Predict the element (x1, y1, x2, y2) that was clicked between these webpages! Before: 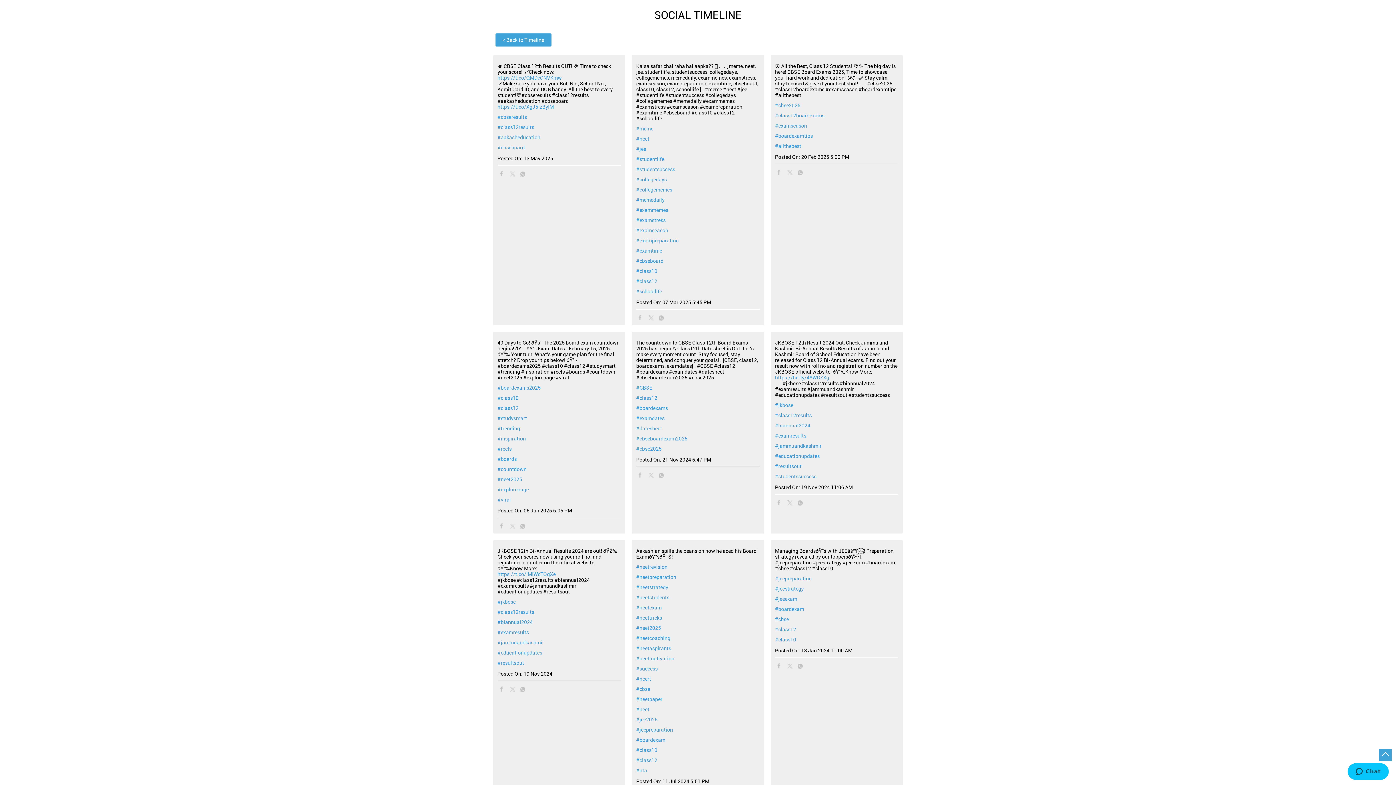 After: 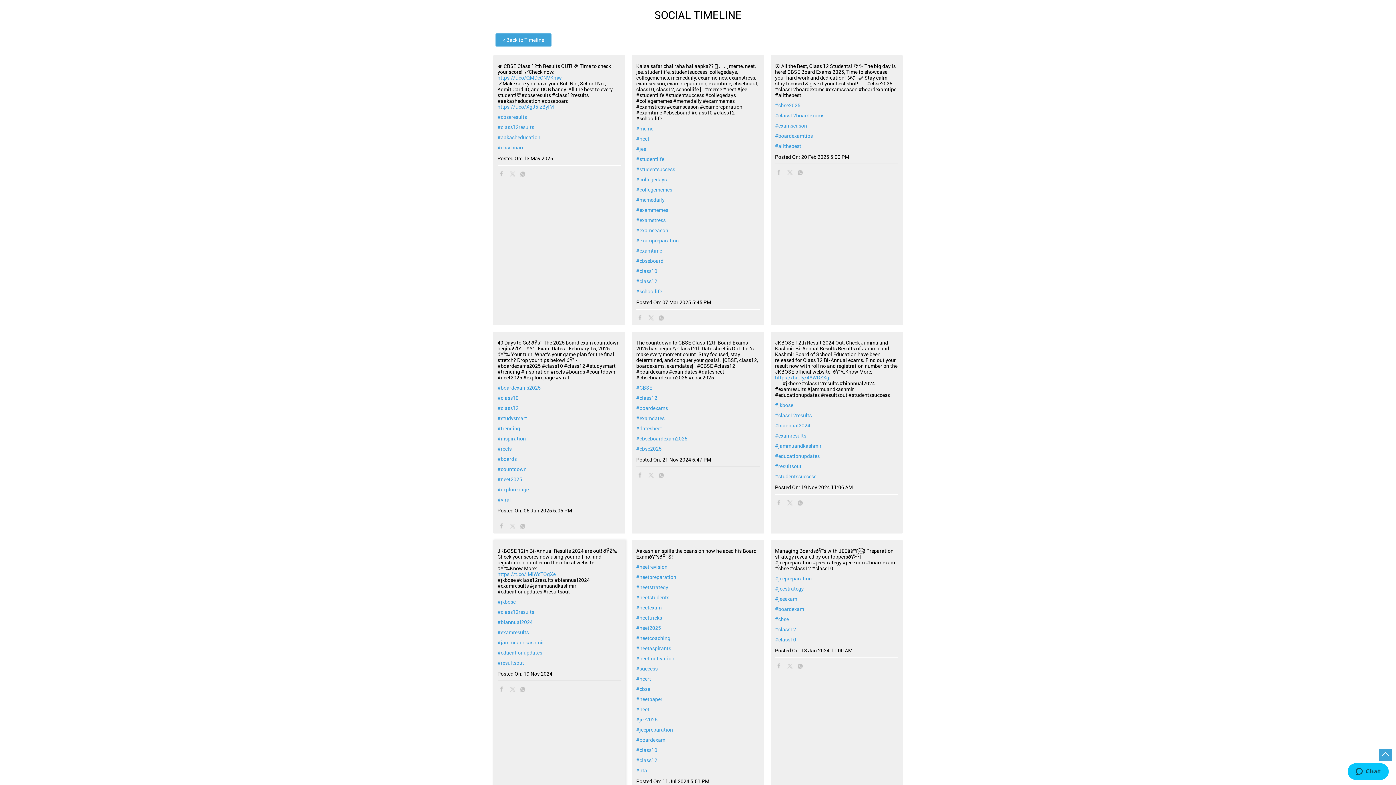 Action: bbox: (520, 687, 525, 693)